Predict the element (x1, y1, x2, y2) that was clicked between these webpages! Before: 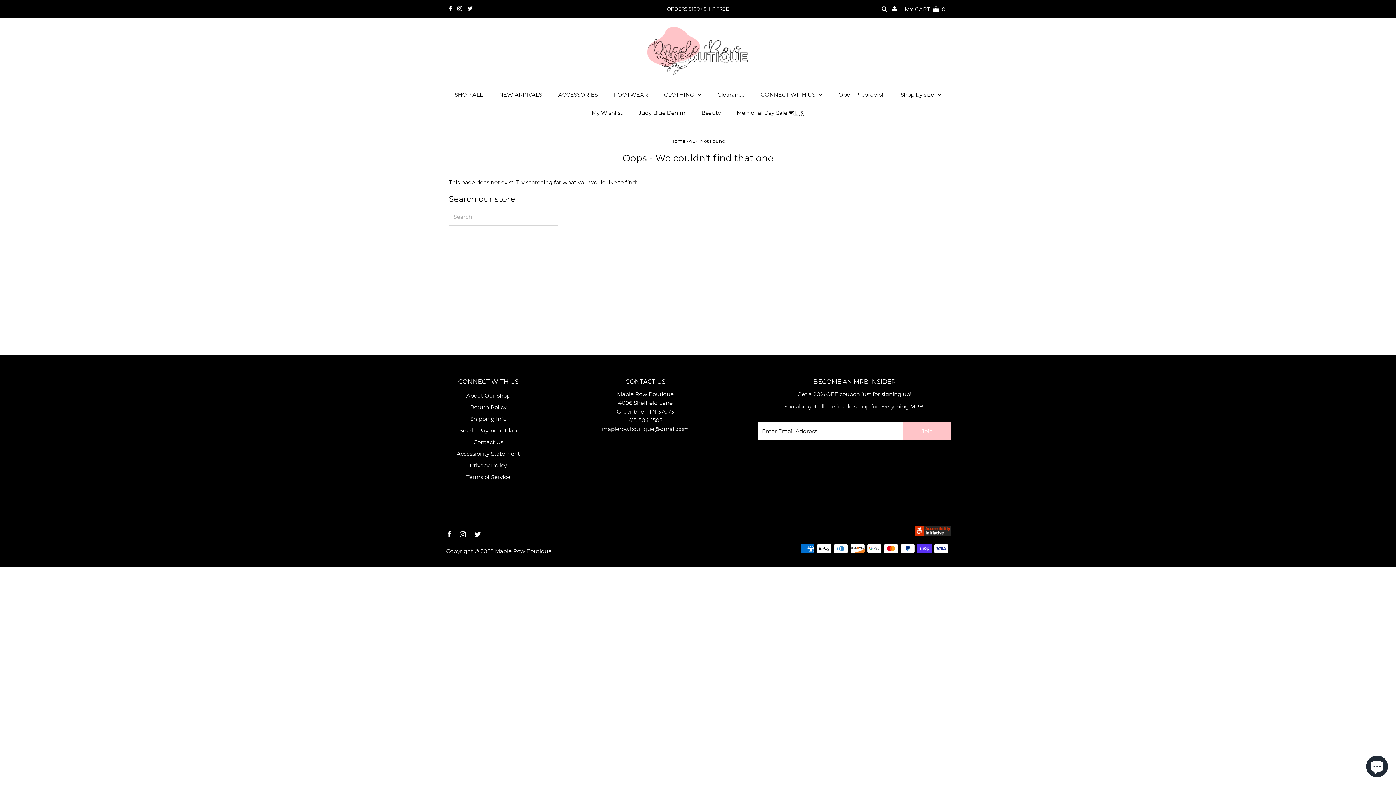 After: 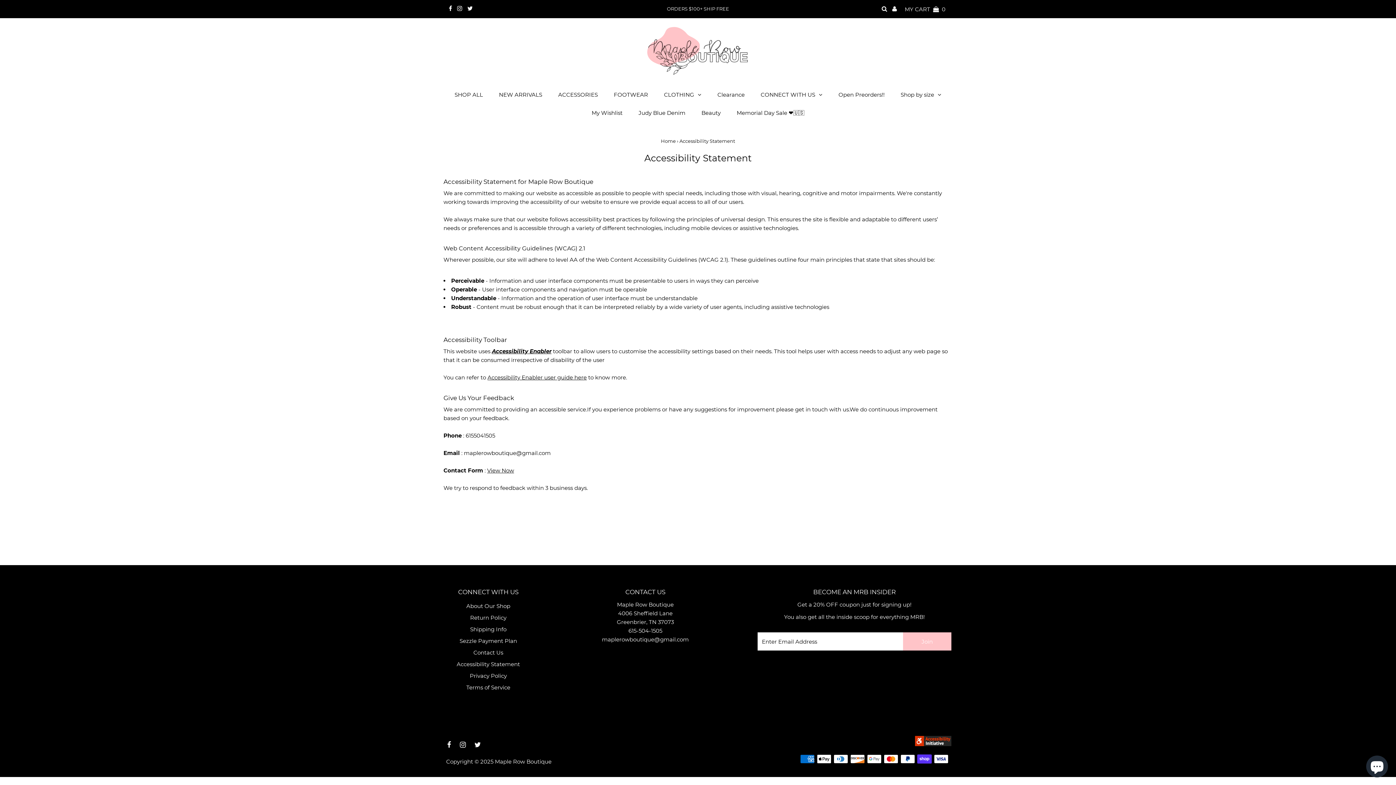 Action: bbox: (456, 450, 520, 457) label: Accessibility Statement